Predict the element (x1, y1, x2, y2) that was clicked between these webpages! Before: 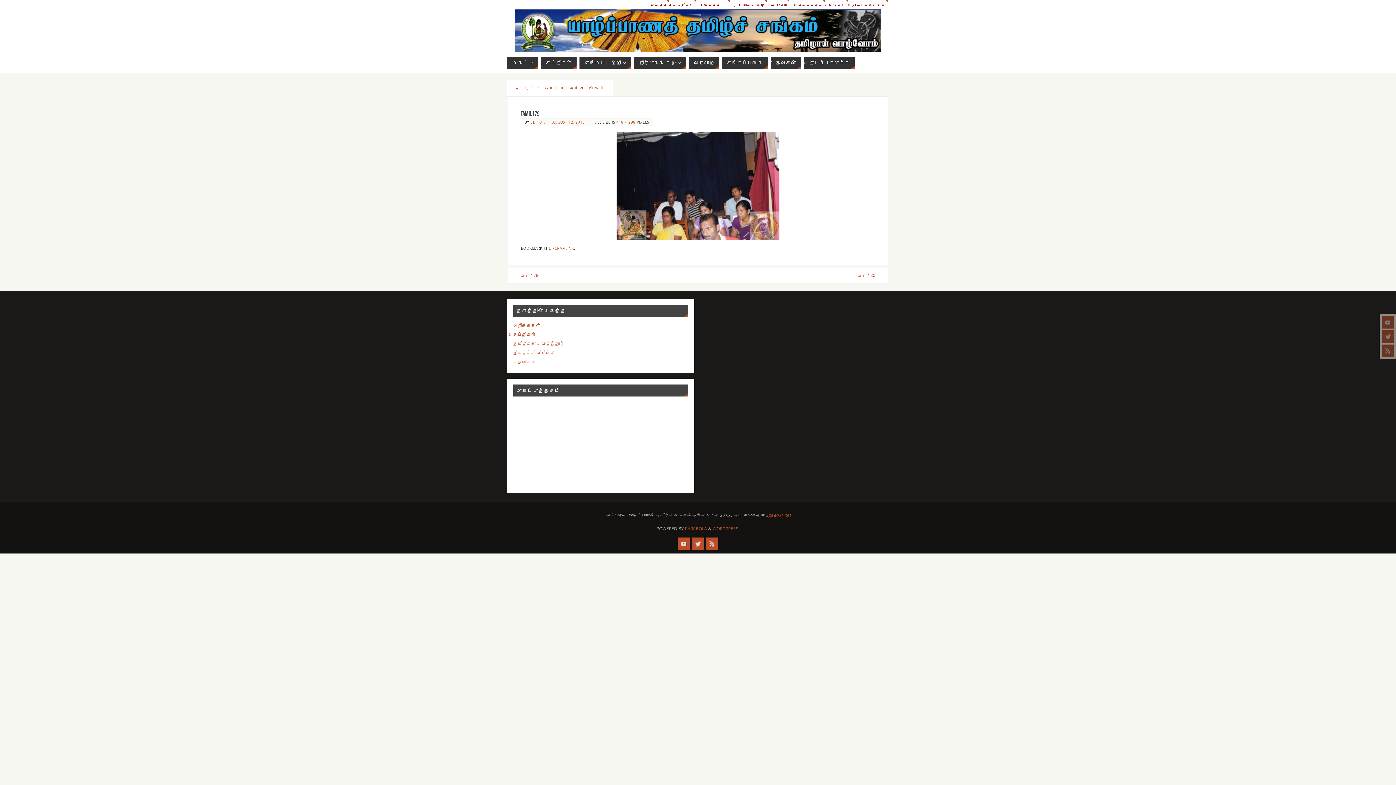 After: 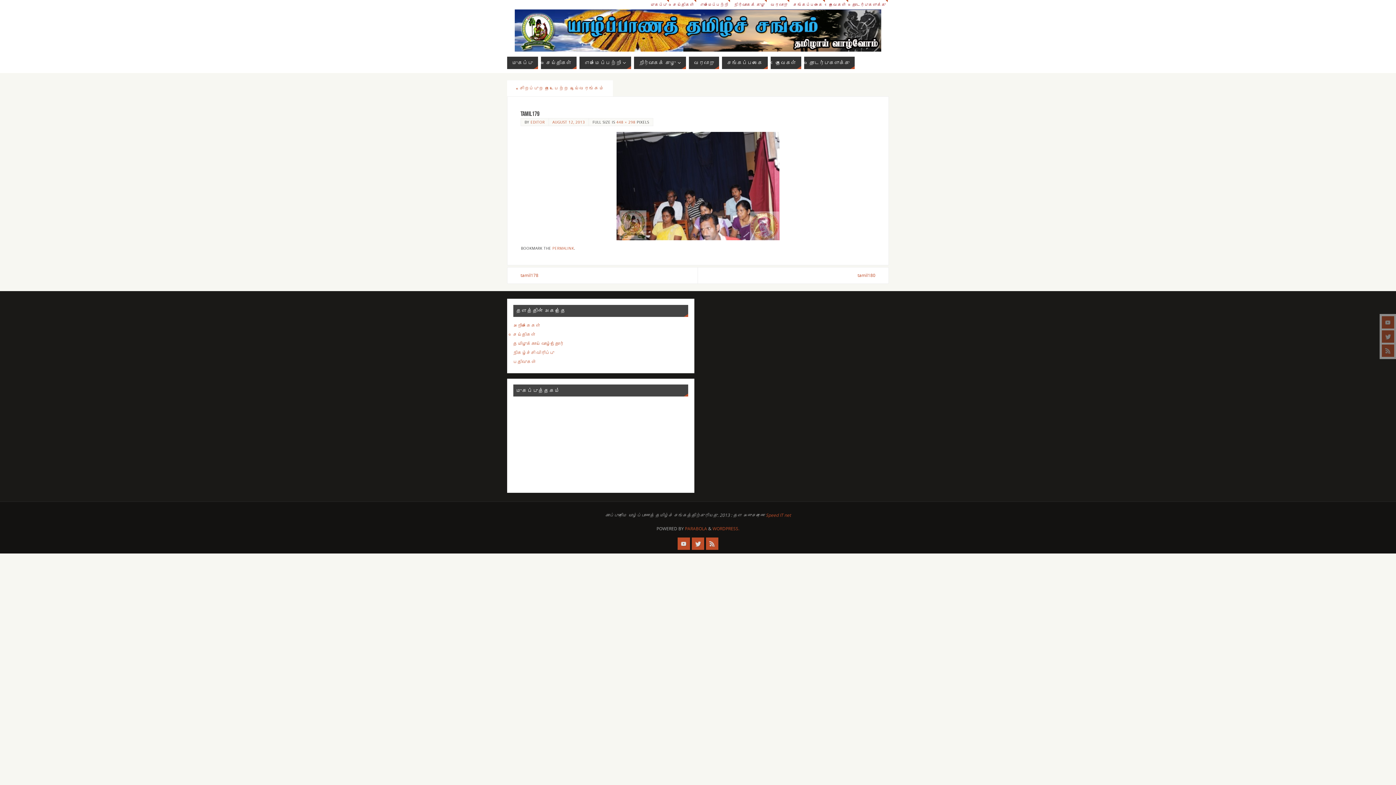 Action: label: AUGUST 12, 2013 bbox: (552, 119, 585, 124)